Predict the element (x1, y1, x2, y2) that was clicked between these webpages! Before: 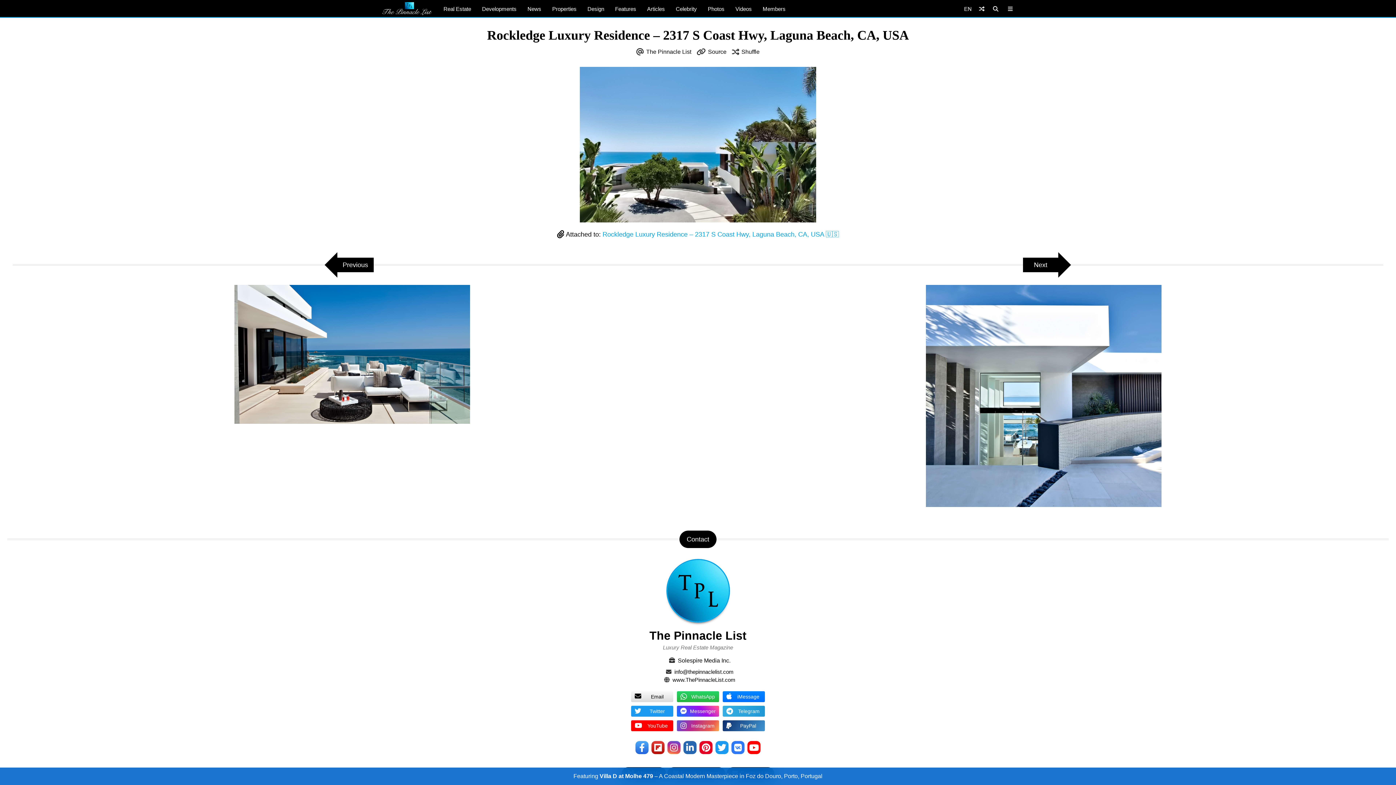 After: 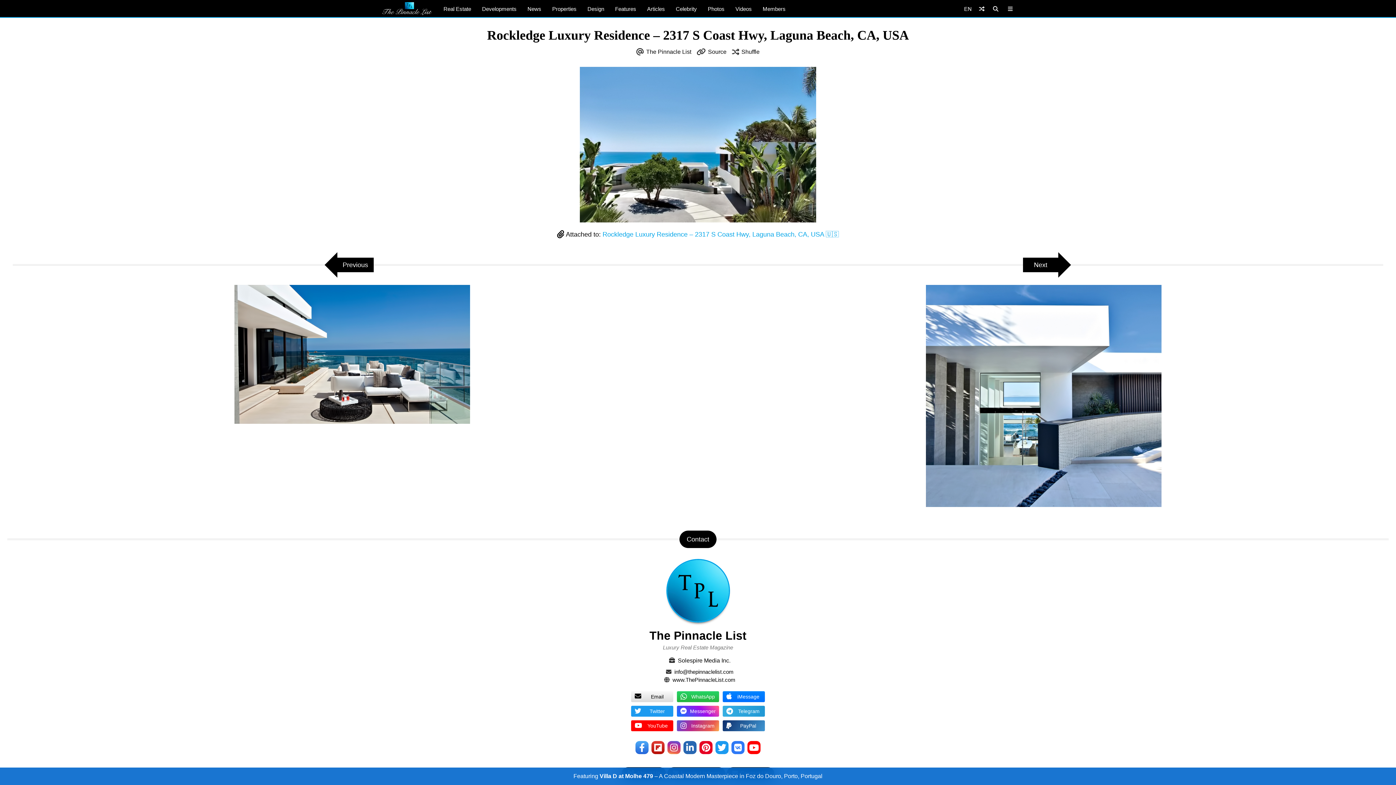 Action: label: EN bbox: (960, 3, 975, 17)